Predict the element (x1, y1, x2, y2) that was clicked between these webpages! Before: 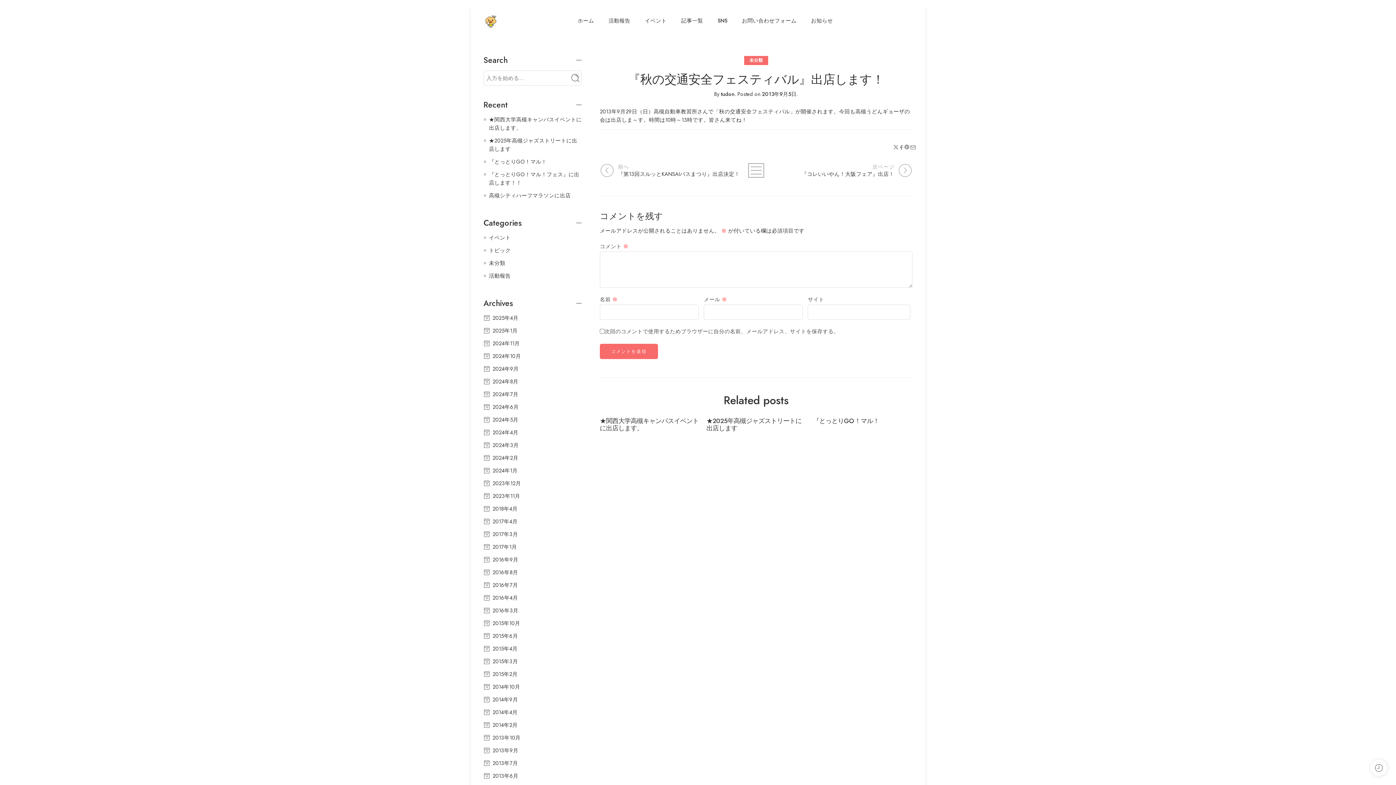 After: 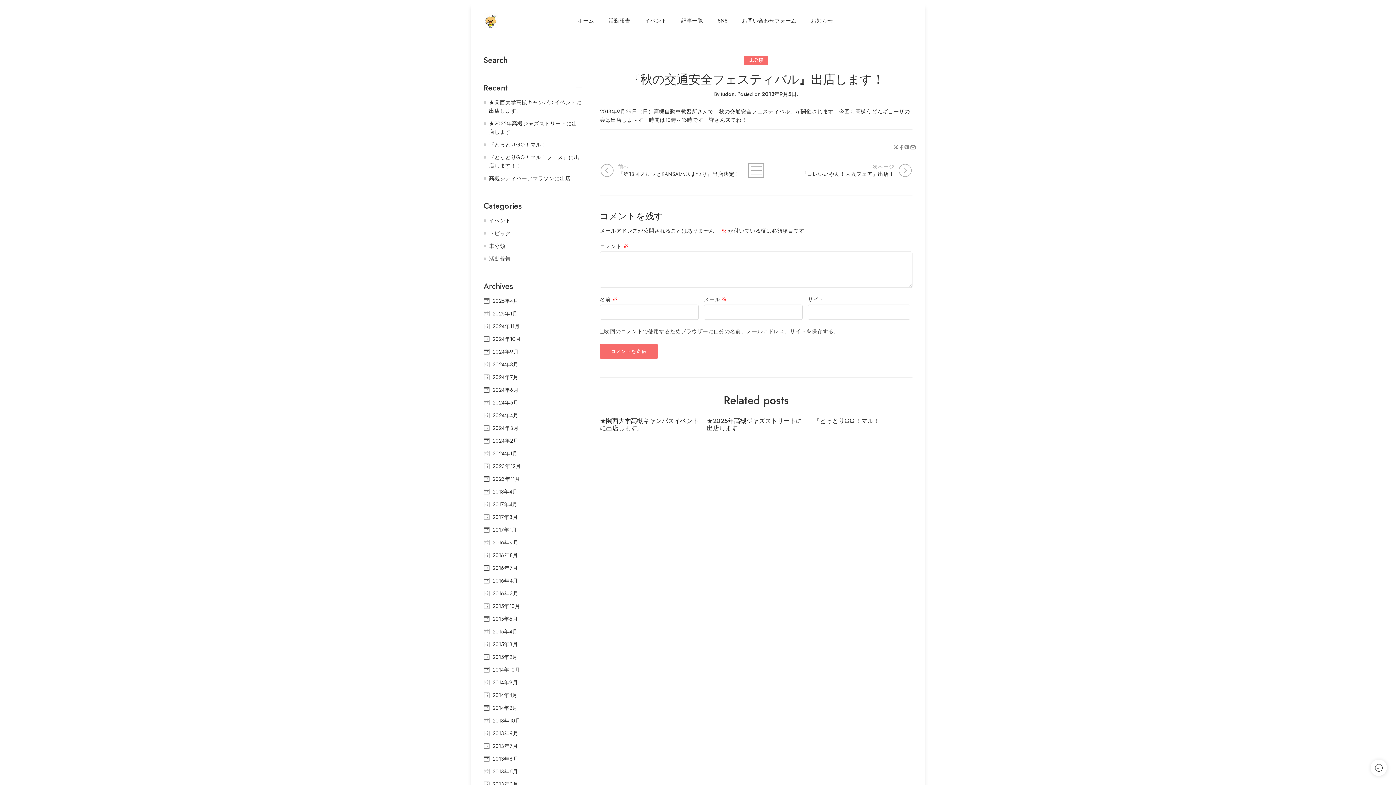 Action: bbox: (483, 55, 581, 64)